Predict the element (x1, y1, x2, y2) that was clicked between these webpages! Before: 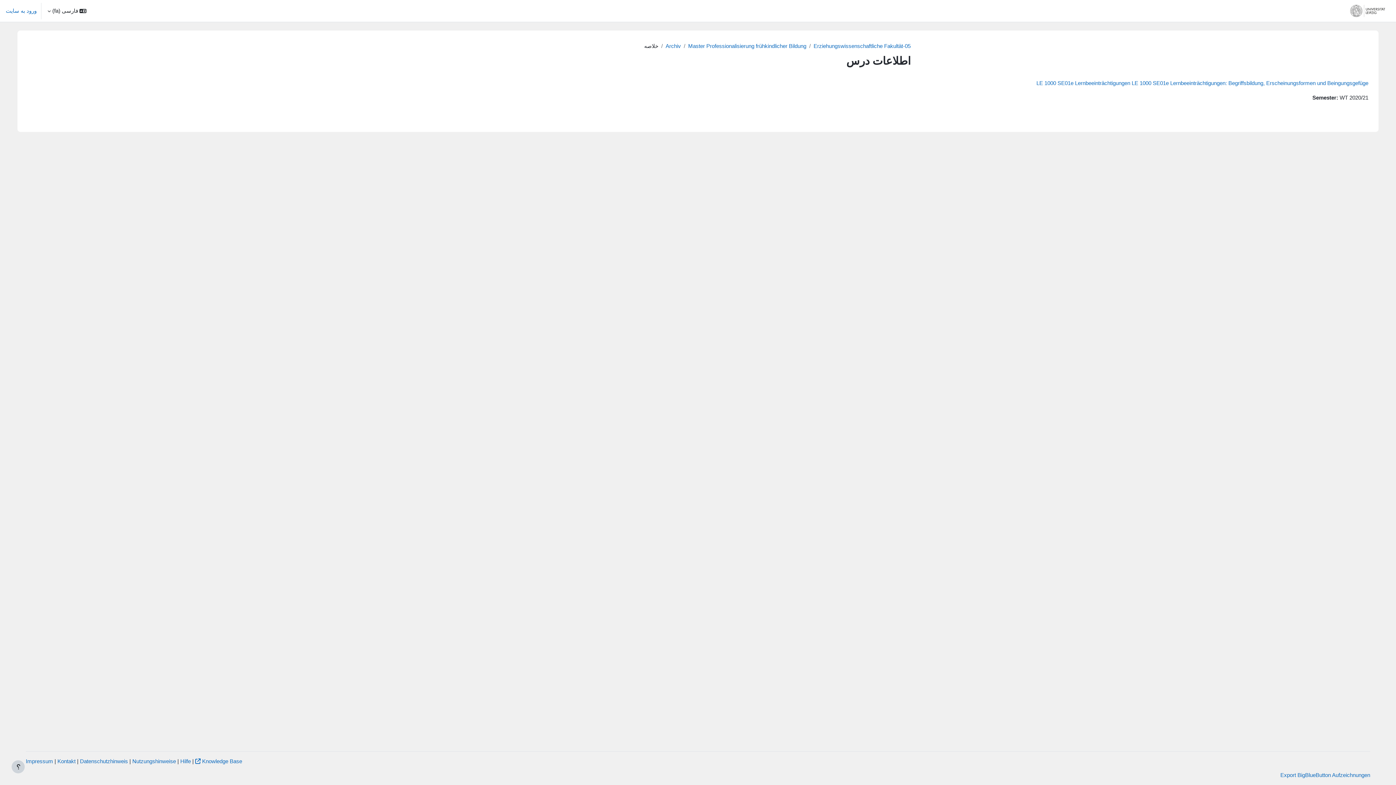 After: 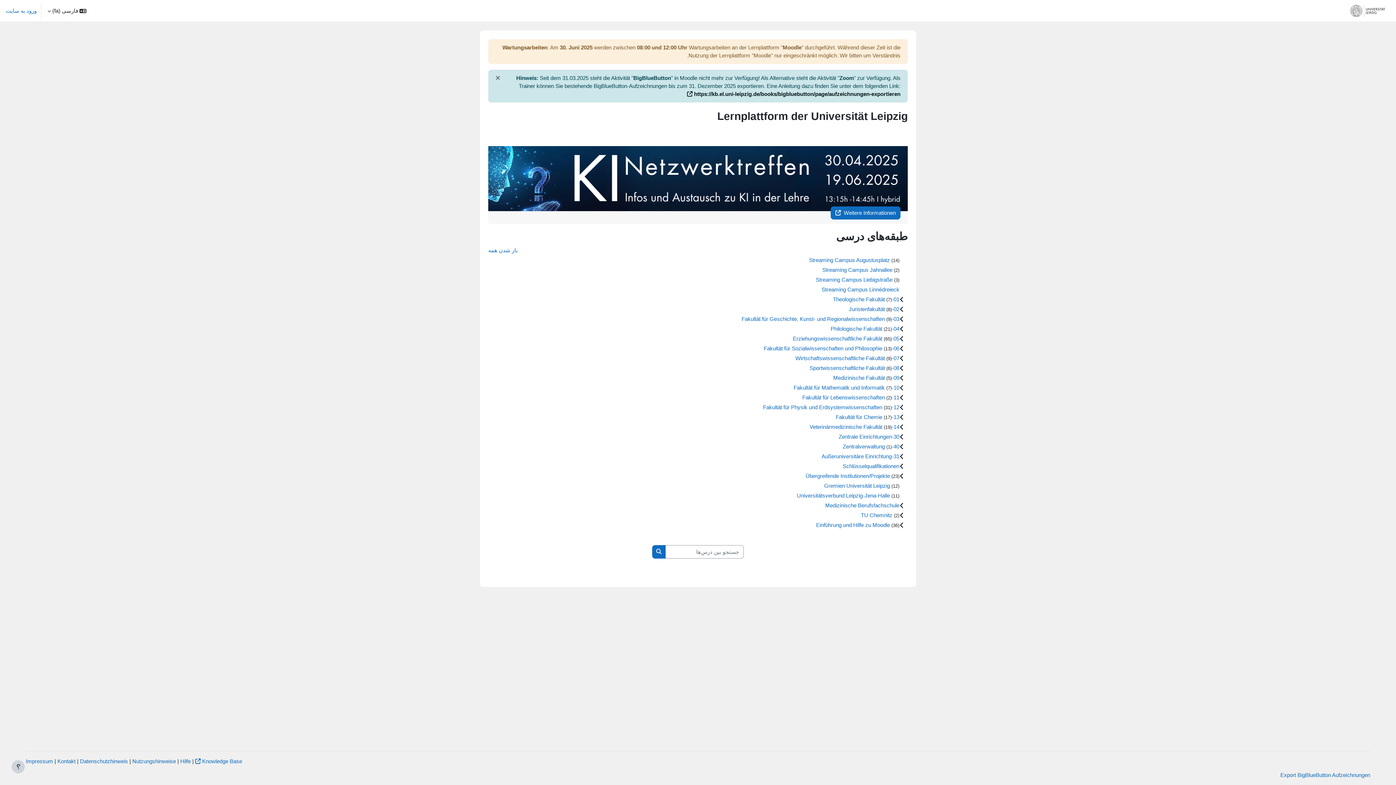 Action: bbox: (1344, 0, 1390, 21)